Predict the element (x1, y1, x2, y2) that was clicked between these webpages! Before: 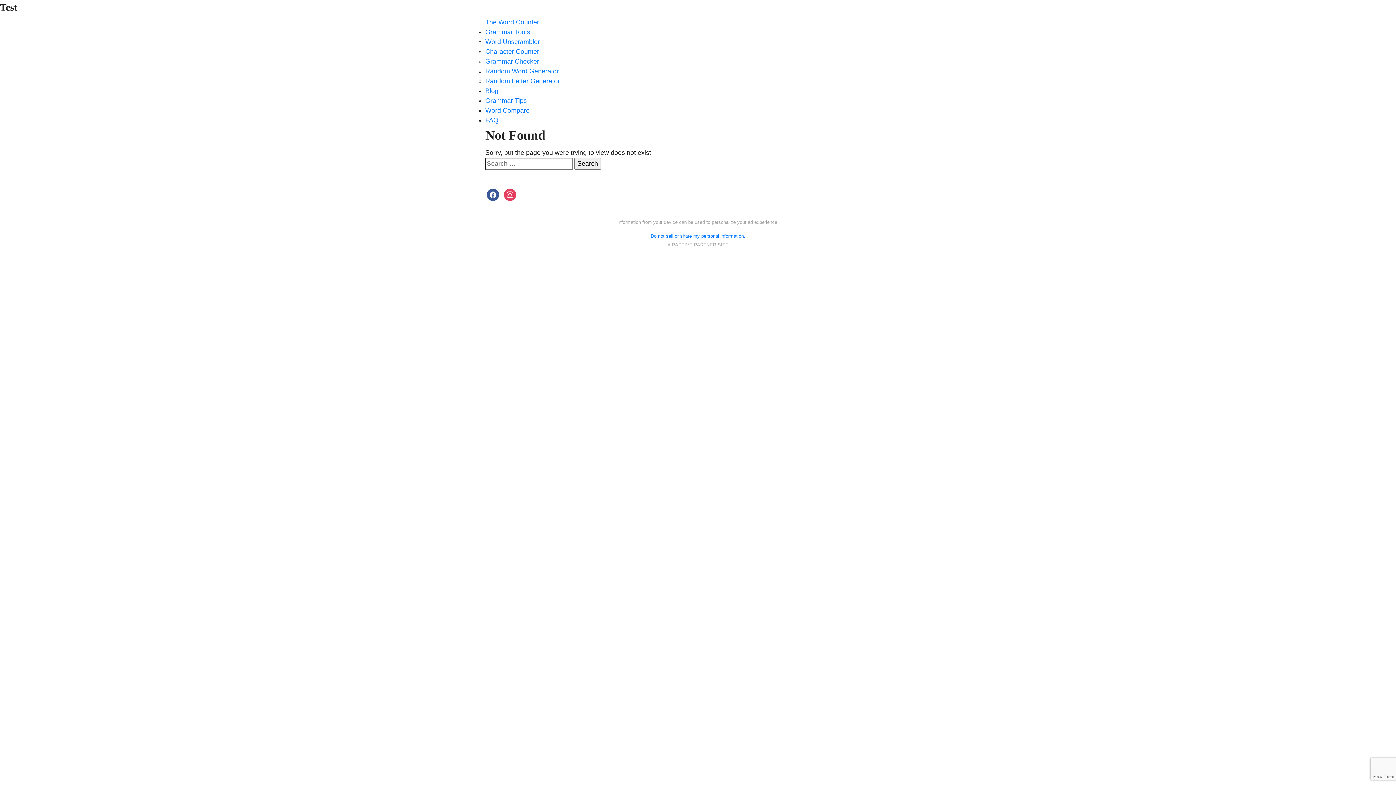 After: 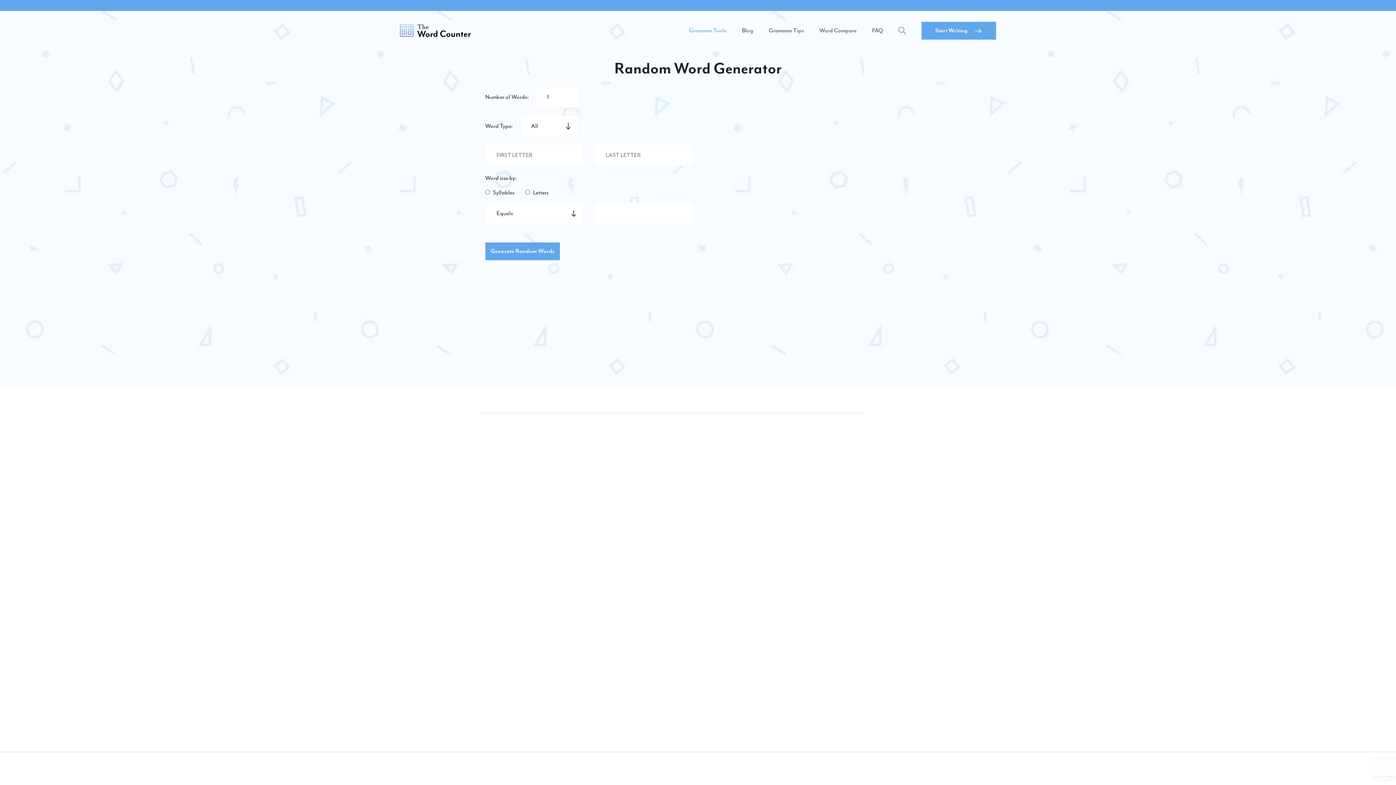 Action: label: Random Word Generator bbox: (485, 67, 558, 74)